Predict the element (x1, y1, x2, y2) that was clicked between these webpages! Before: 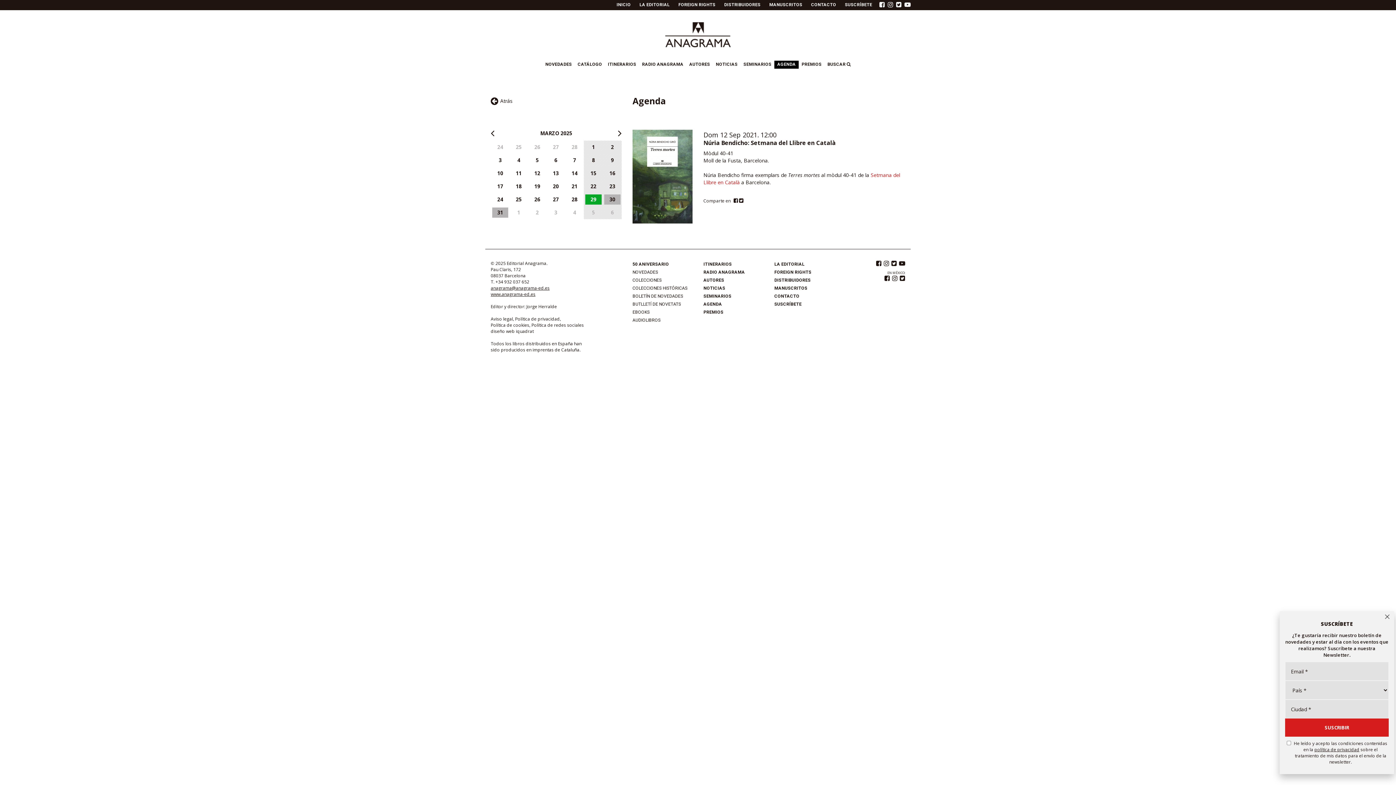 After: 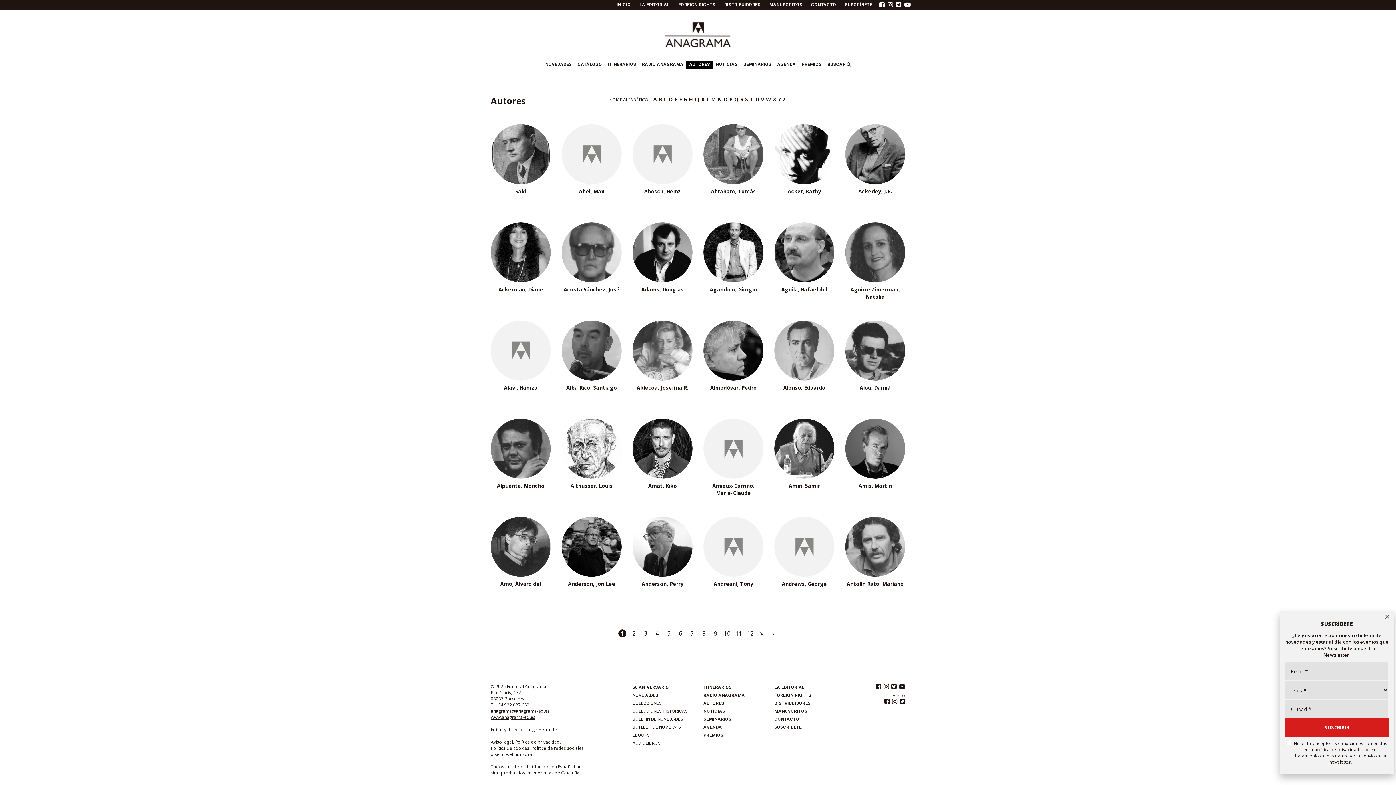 Action: bbox: (686, 60, 713, 68) label: AUTORES